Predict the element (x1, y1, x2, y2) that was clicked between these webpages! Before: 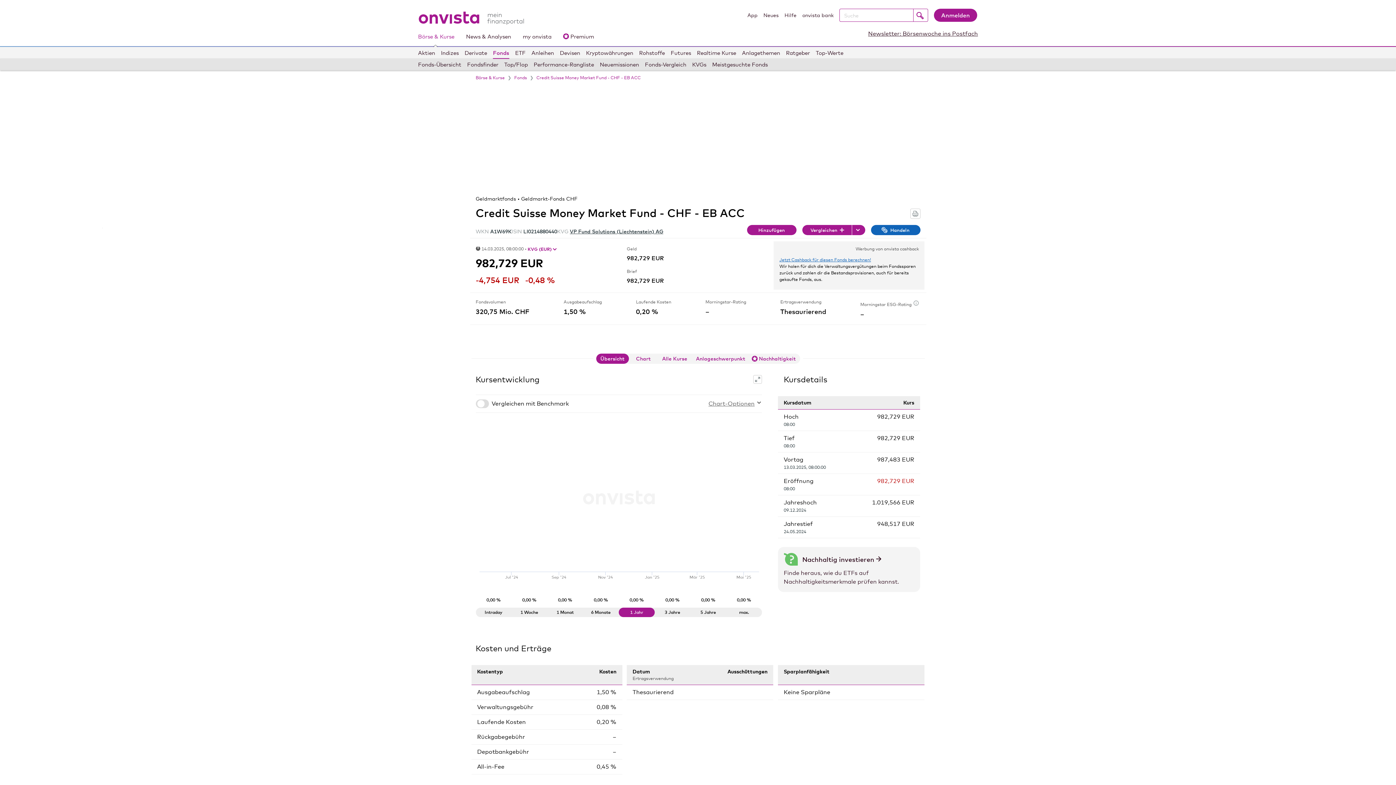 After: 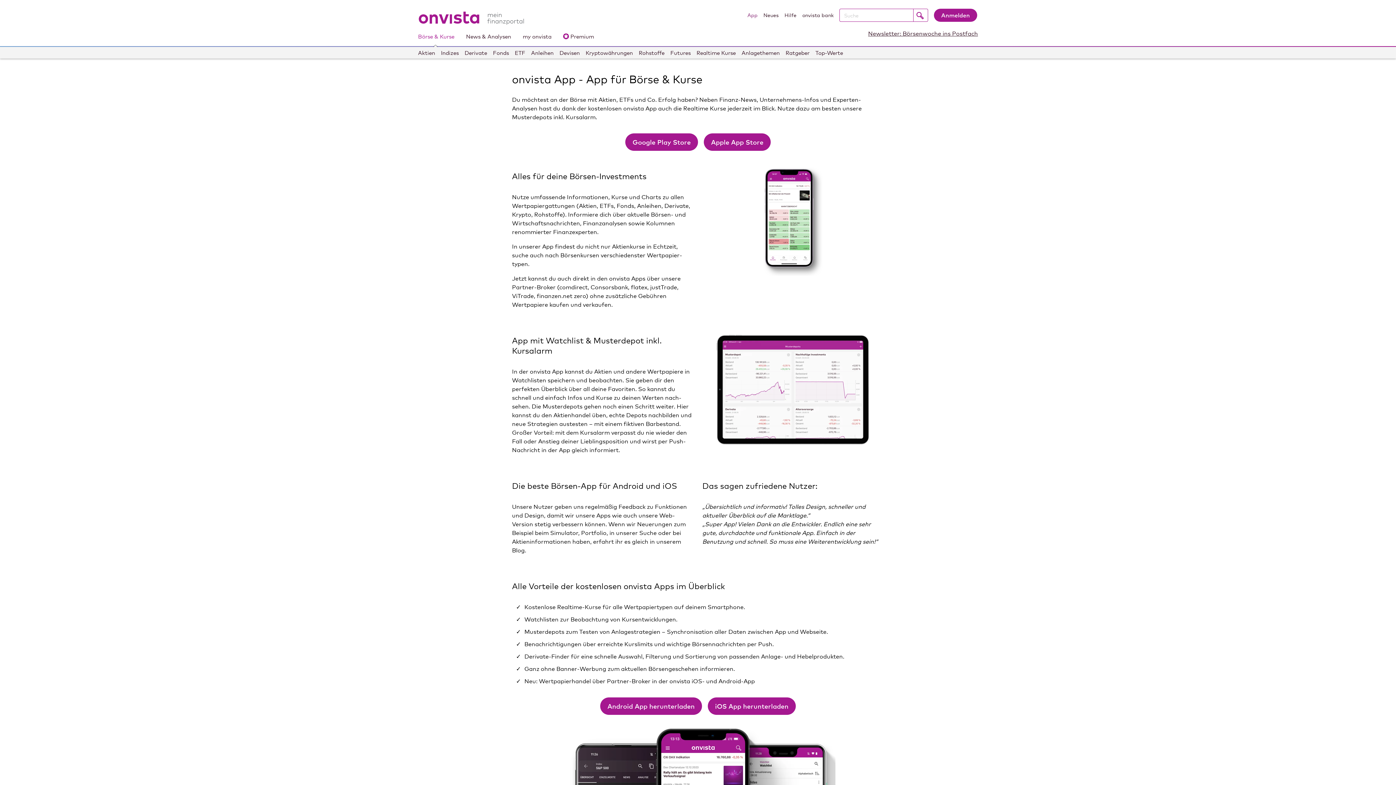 Action: bbox: (747, 11, 757, 21) label: App